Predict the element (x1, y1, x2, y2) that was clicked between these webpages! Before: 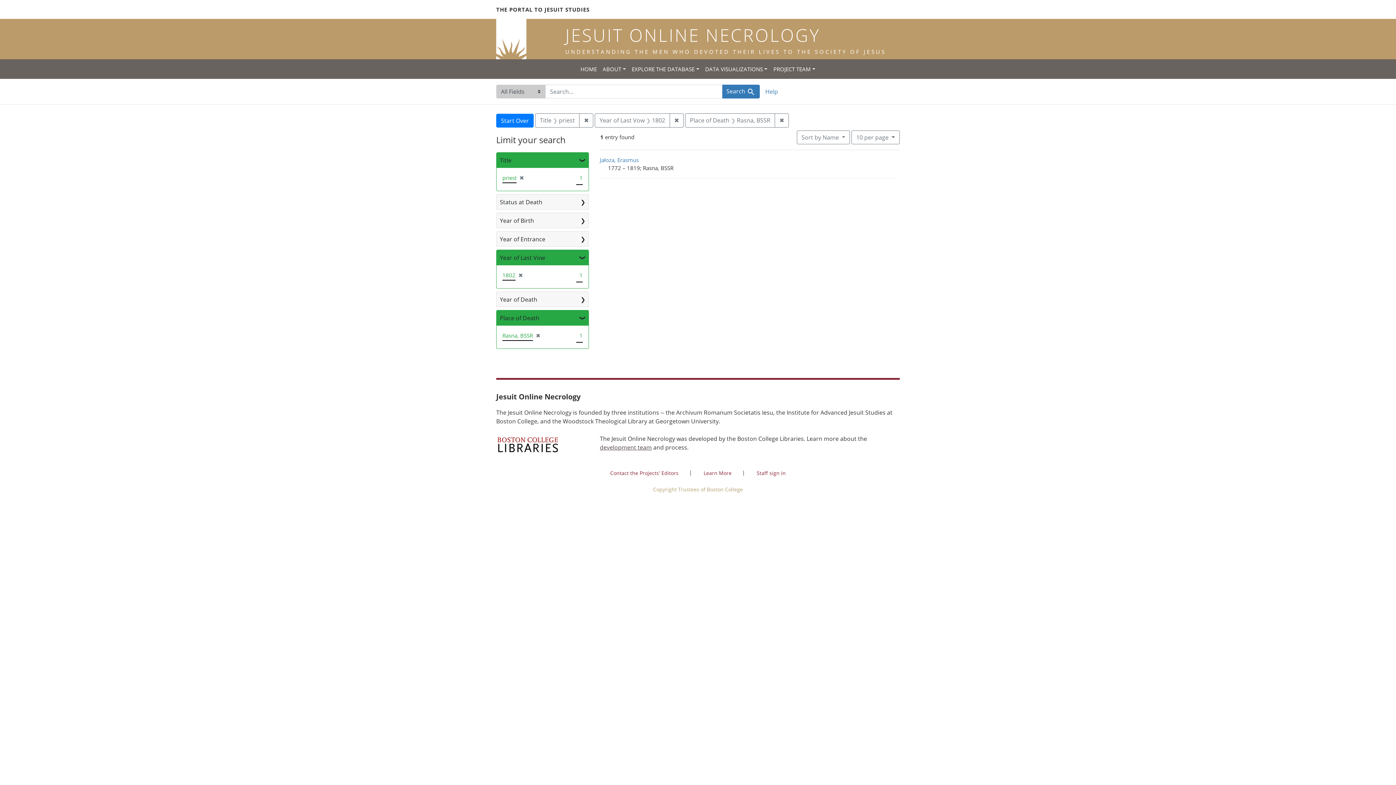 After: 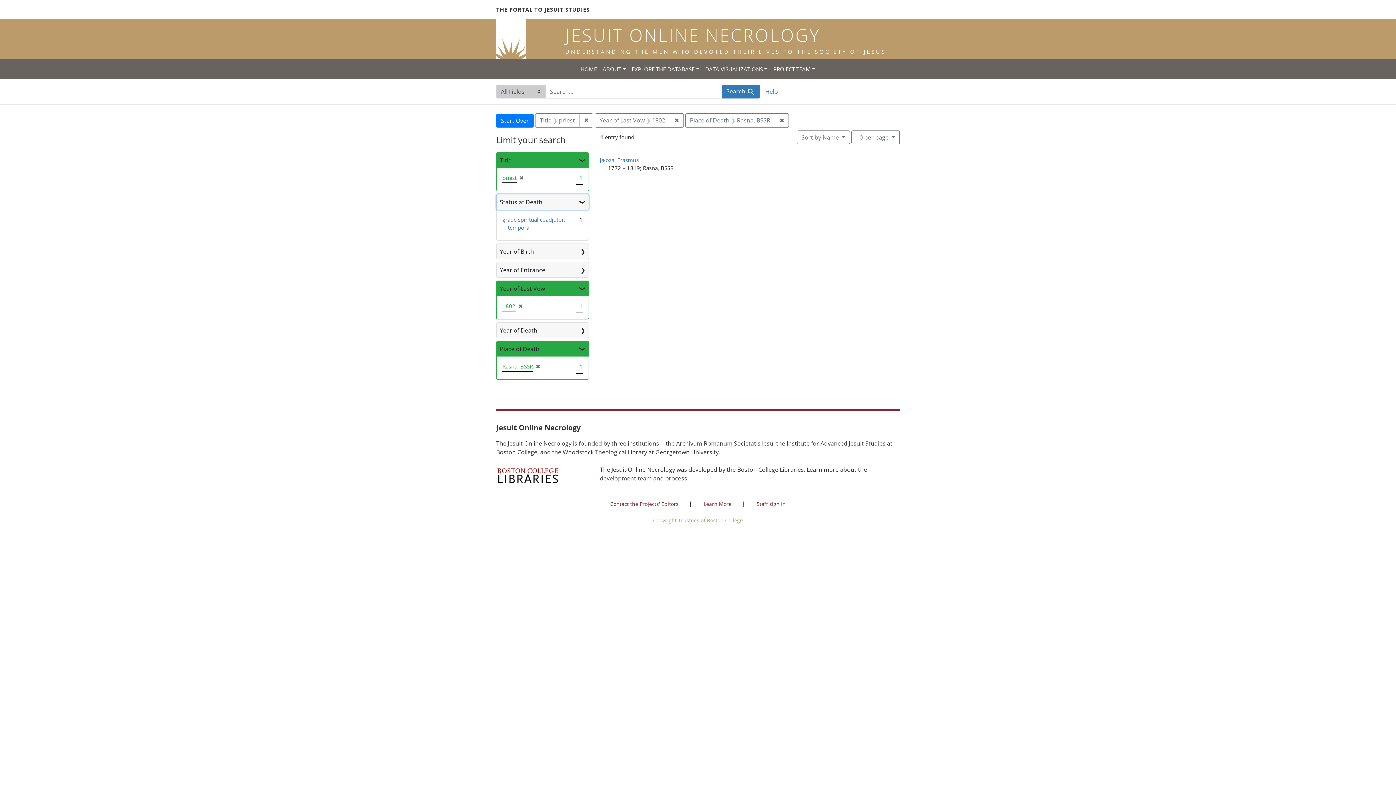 Action: bbox: (496, 194, 588, 209) label: Status at Death